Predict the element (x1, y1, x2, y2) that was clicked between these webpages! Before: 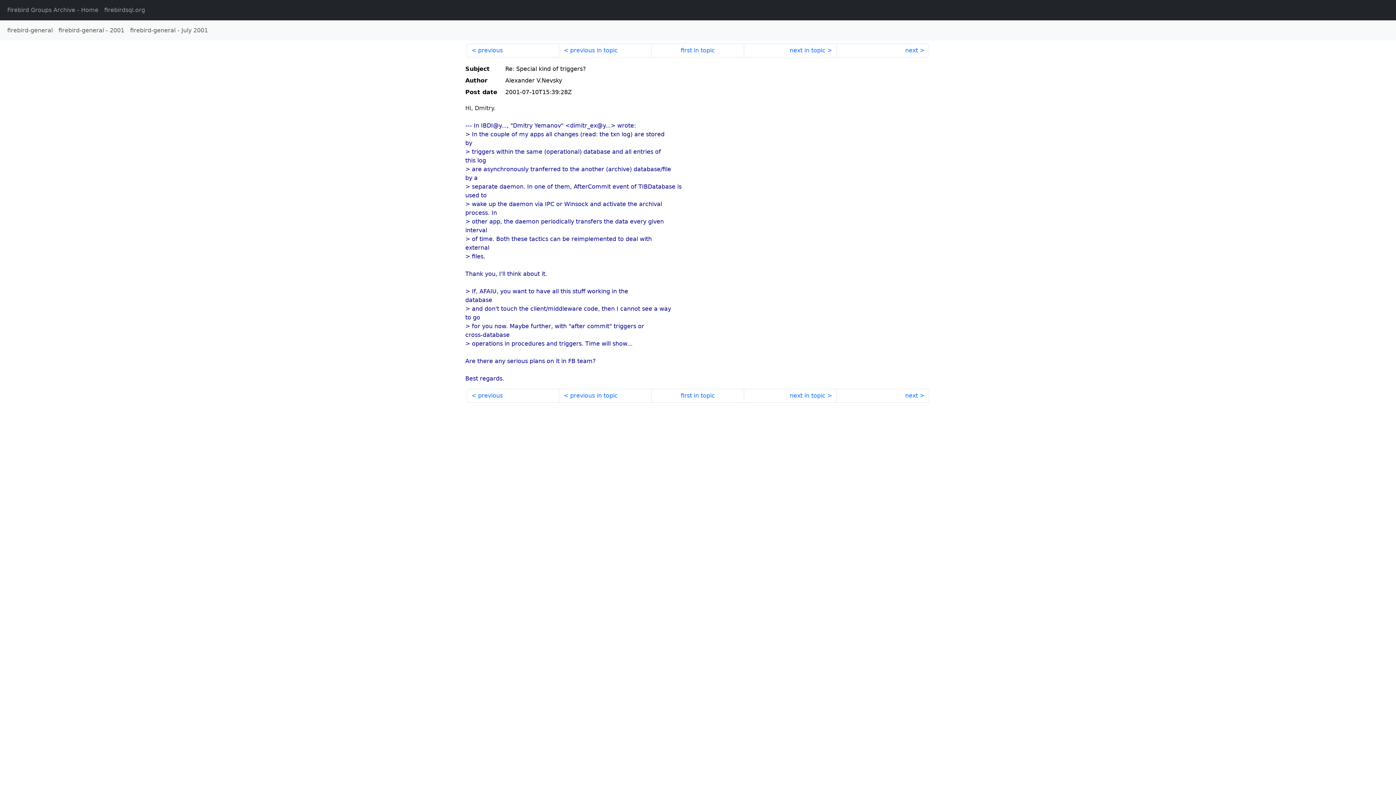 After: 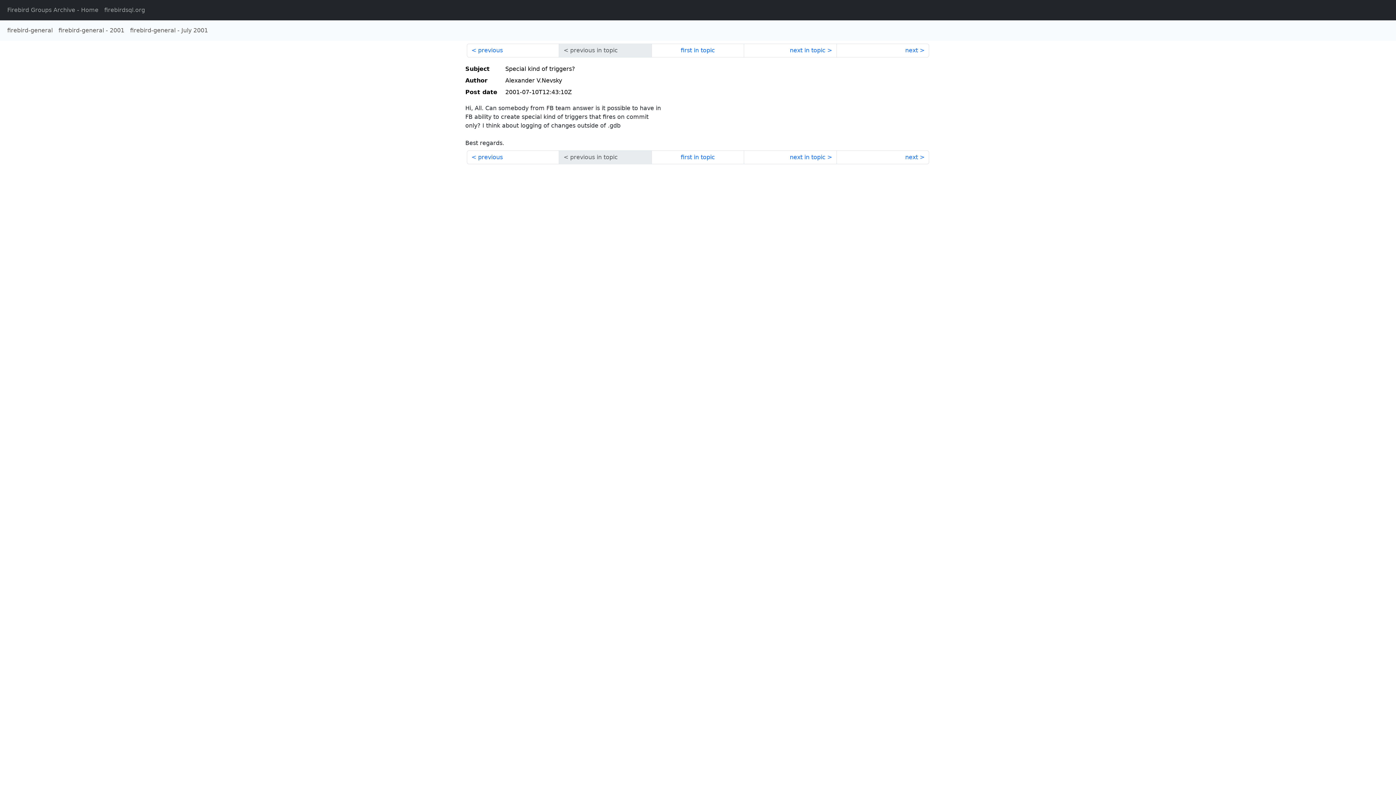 Action: label: first in topic bbox: (651, 389, 744, 402)